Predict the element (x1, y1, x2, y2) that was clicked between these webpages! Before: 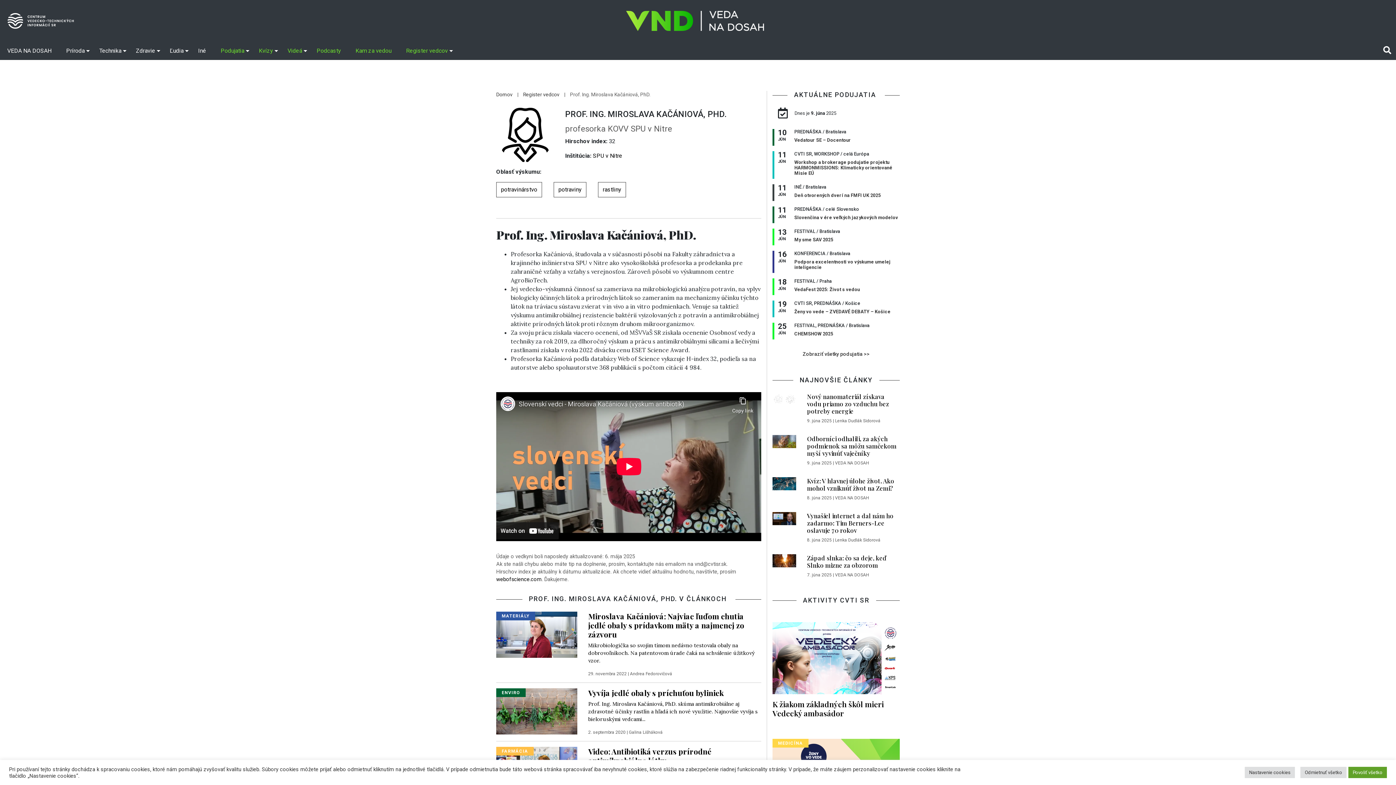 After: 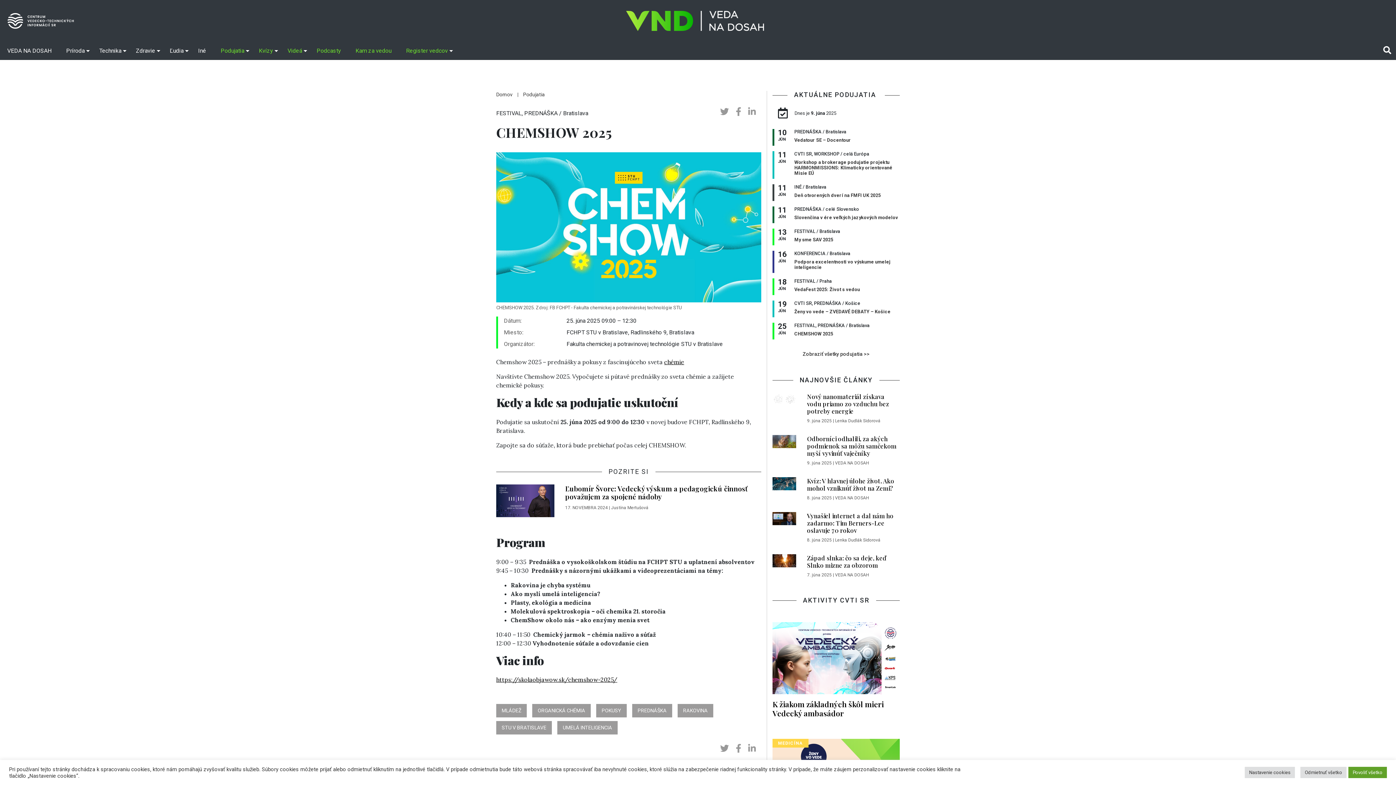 Action: bbox: (794, 331, 900, 336) label: CHEMSHOW 2025